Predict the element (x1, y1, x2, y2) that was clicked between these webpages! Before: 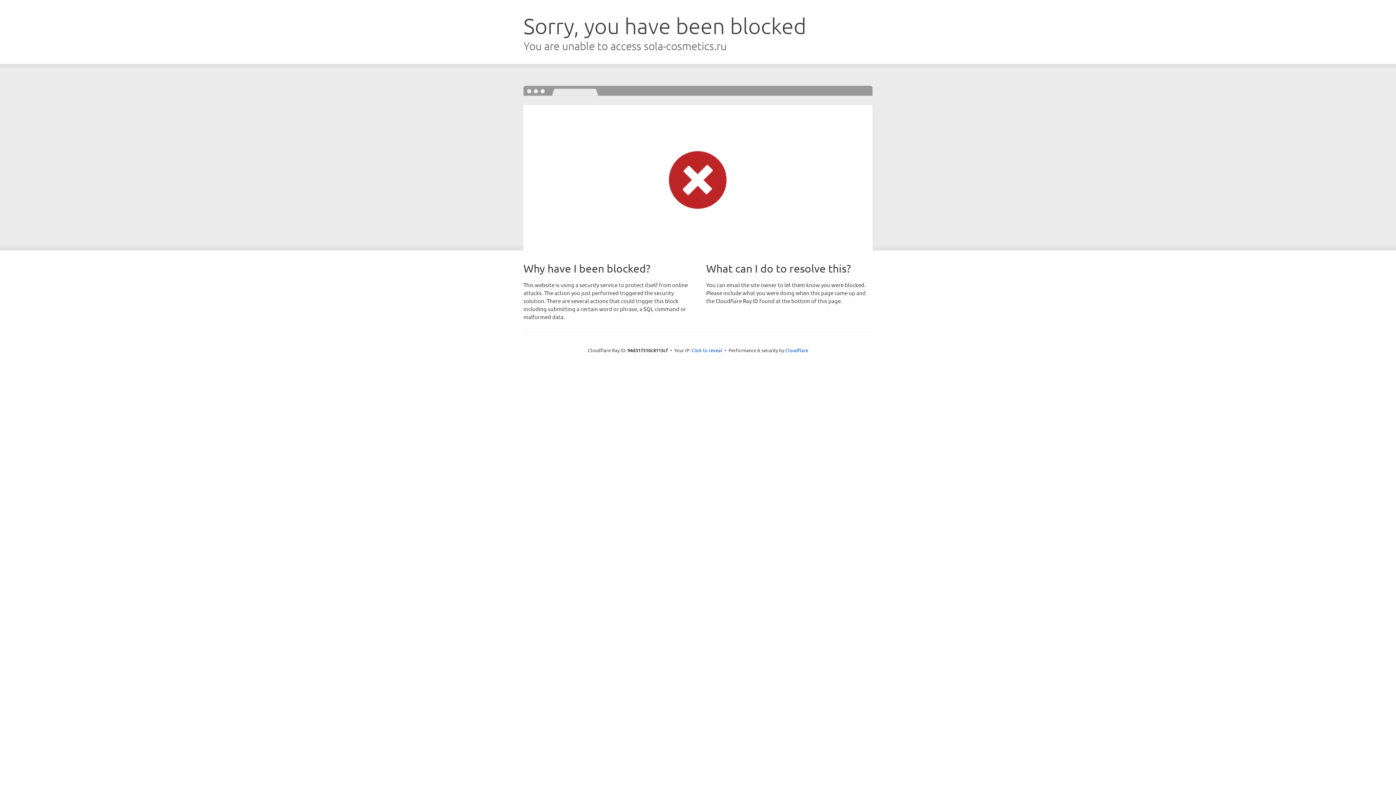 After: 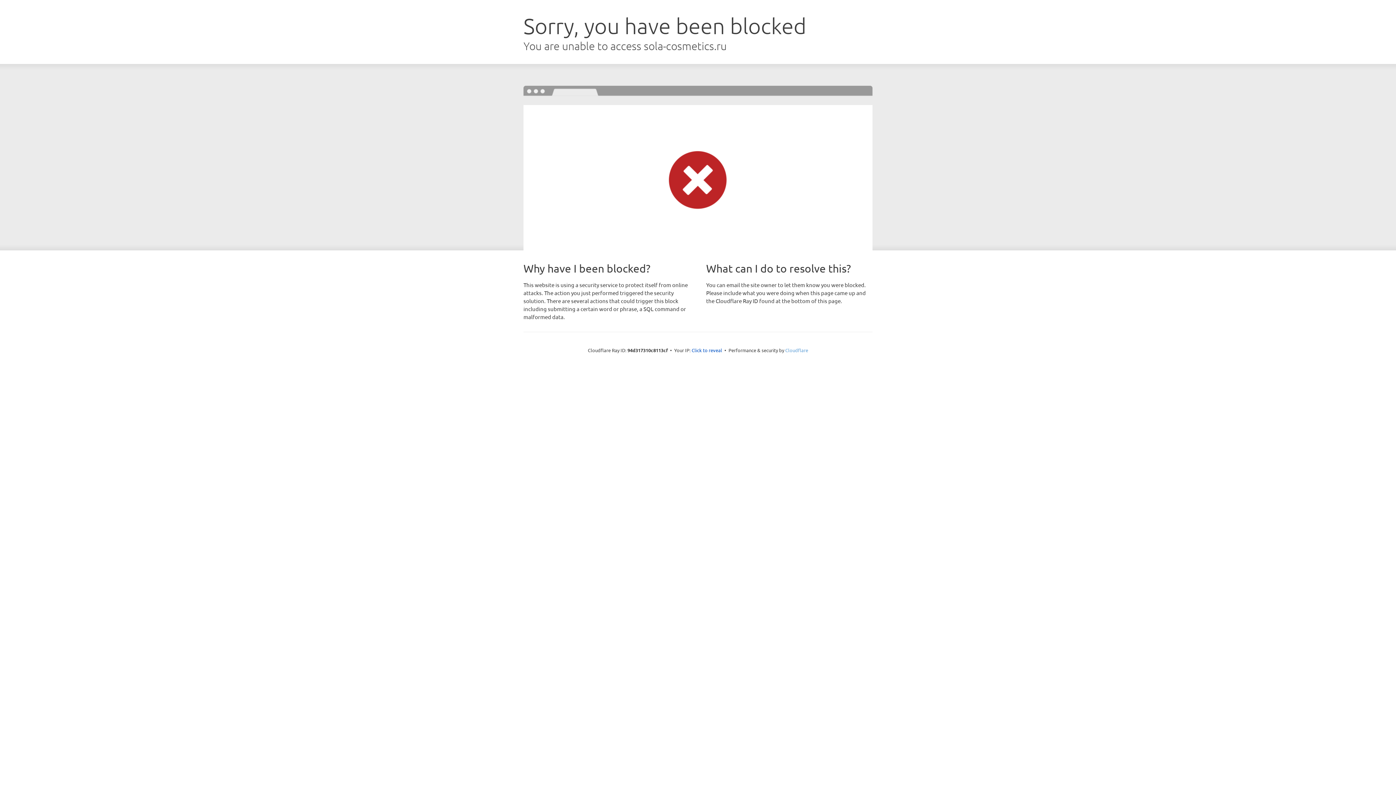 Action: bbox: (785, 347, 808, 353) label: Cloudflare